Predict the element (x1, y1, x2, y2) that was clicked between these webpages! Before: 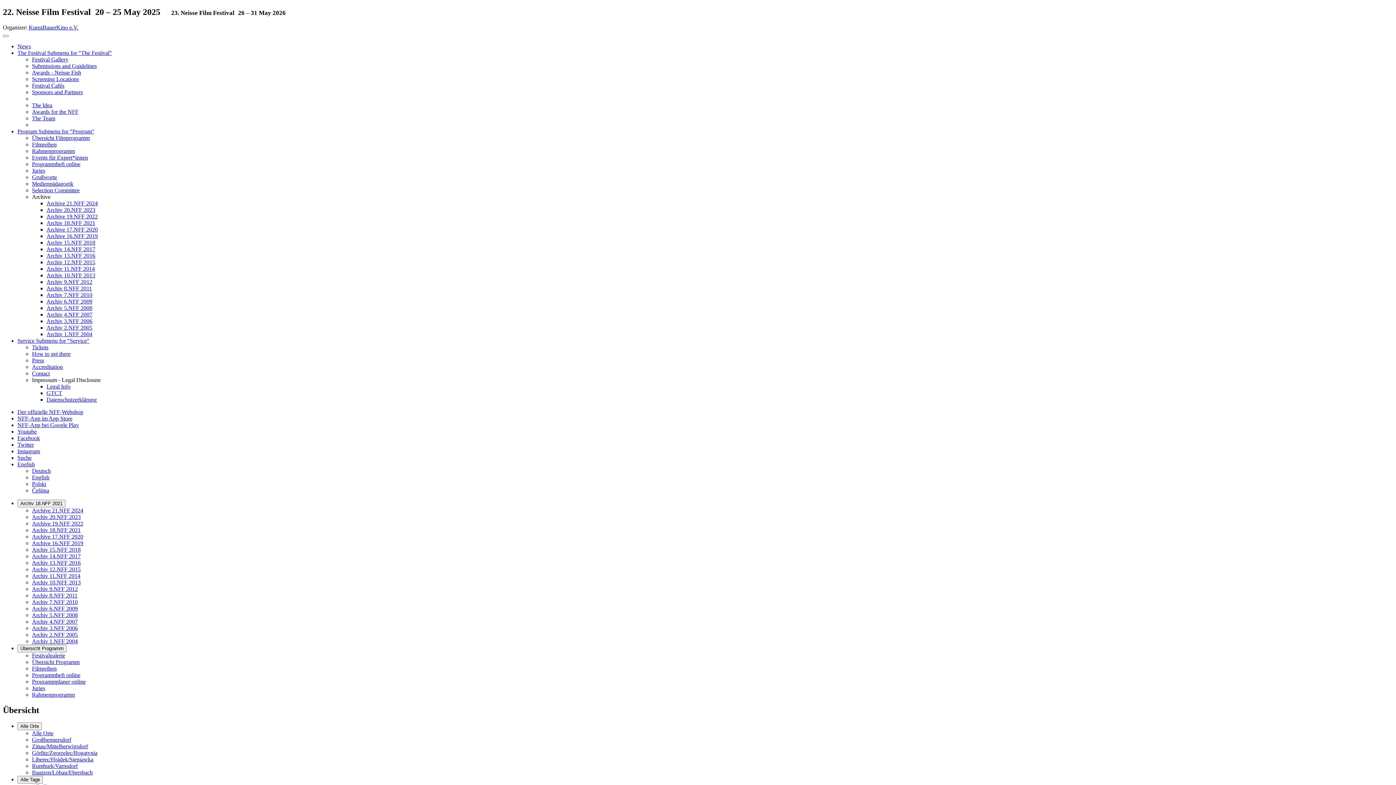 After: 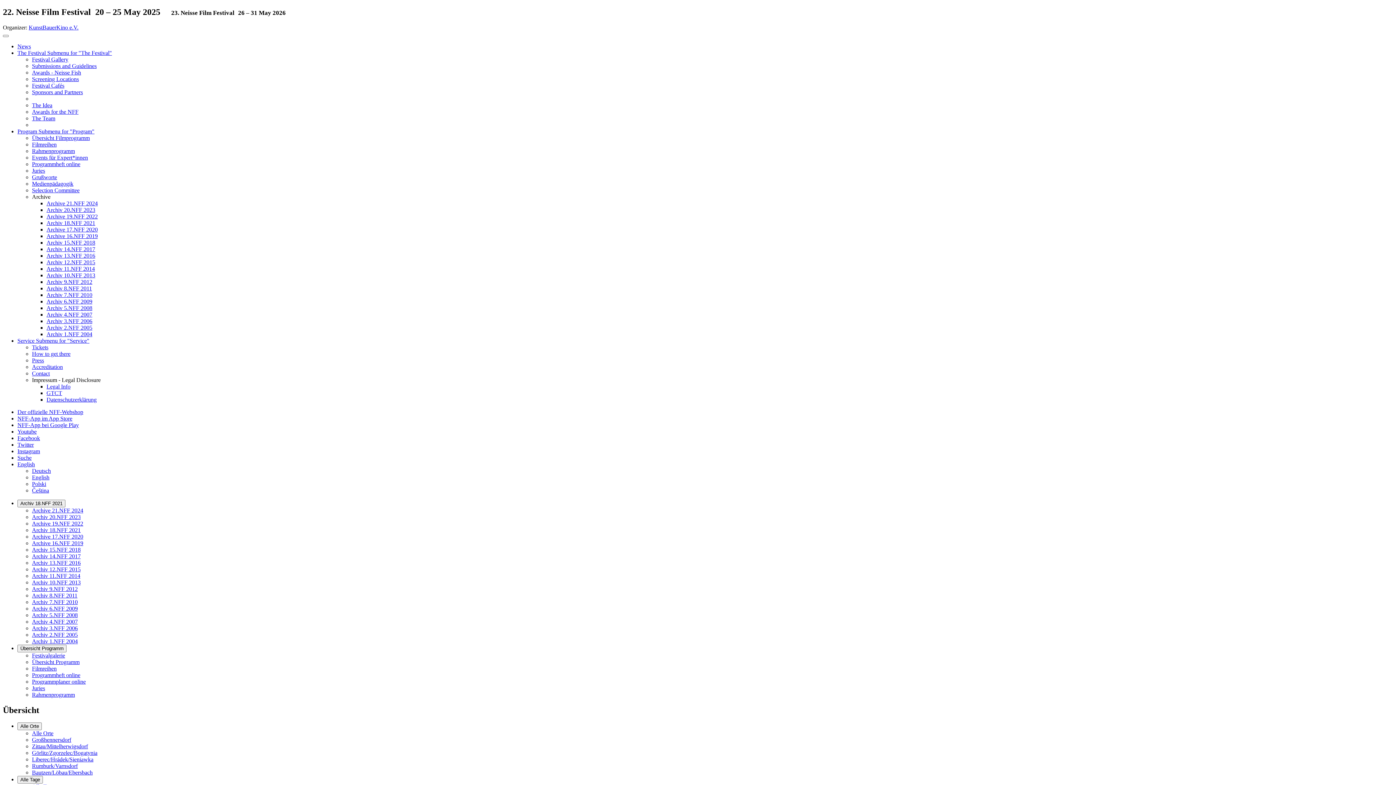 Action: label: Service Submenu for "Service" bbox: (17, 337, 89, 343)